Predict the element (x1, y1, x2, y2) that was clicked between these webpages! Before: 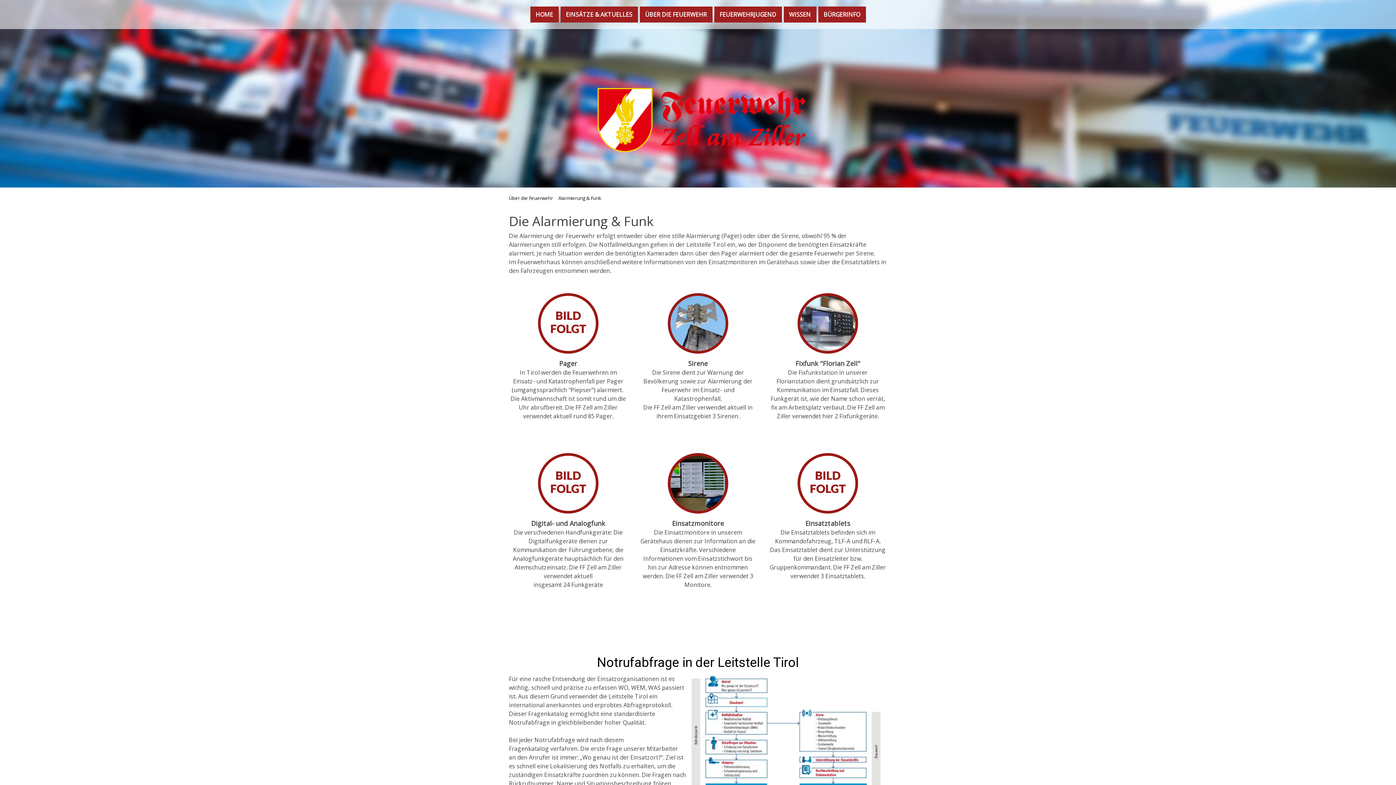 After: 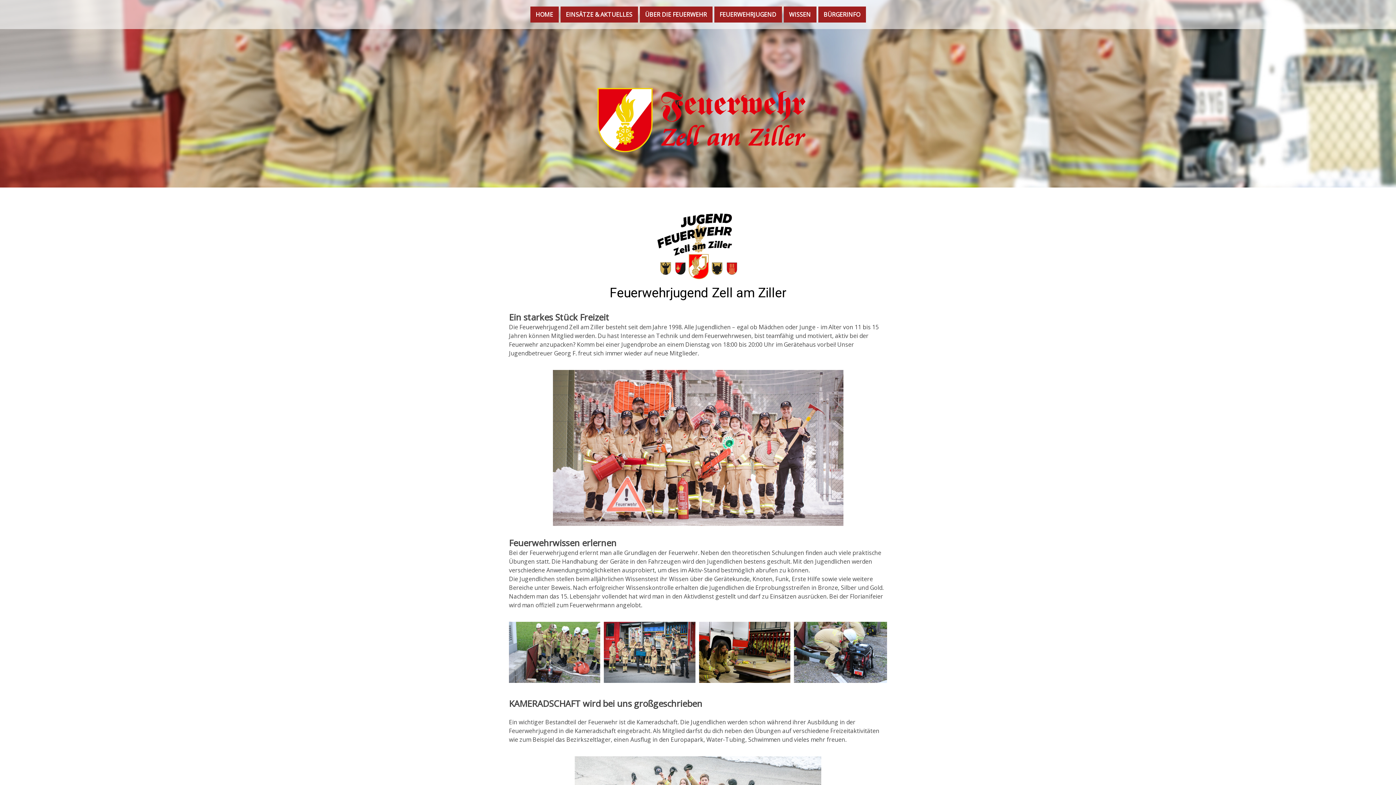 Action: label: FEUERWEHRJUGEND bbox: (714, 6, 782, 22)